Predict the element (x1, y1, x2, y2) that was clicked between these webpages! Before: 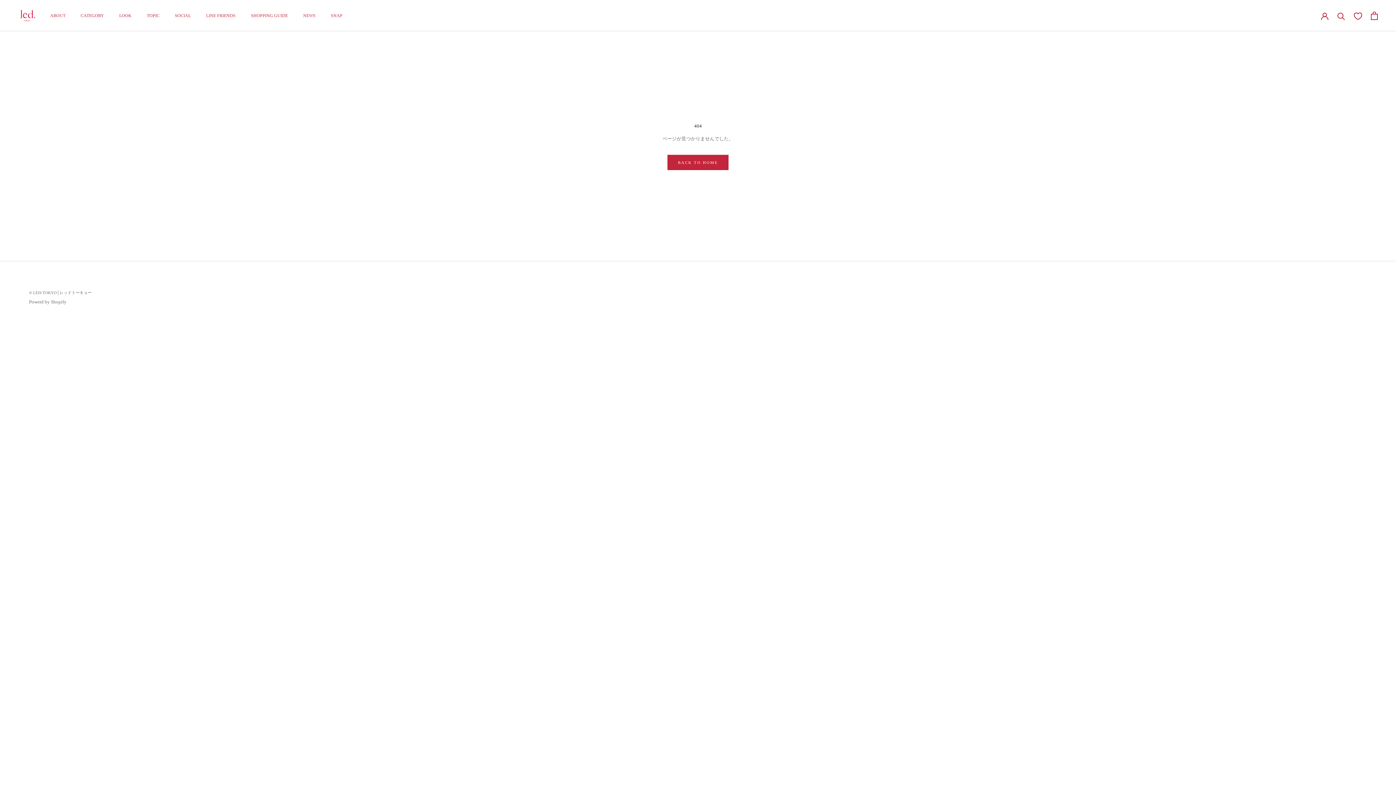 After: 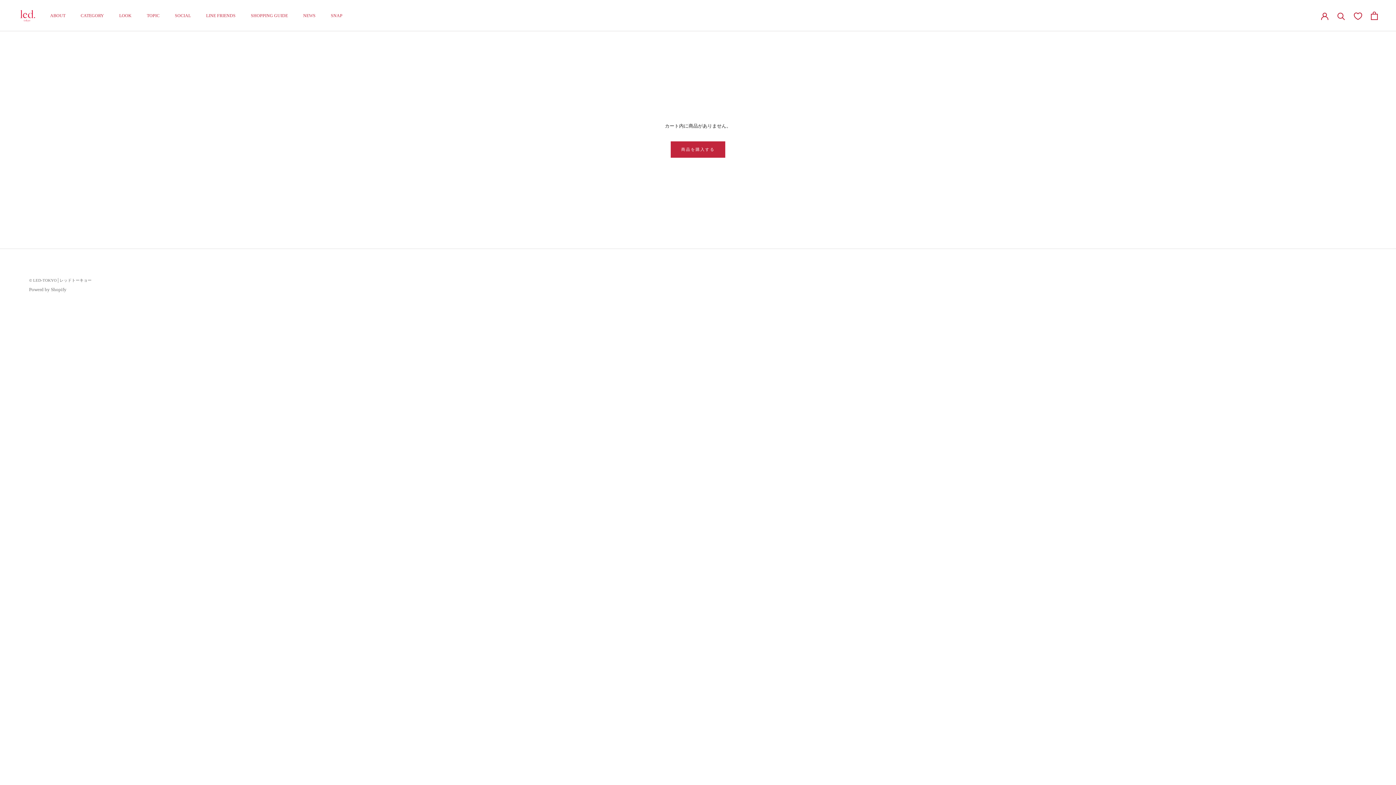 Action: bbox: (1371, 11, 1378, 19)